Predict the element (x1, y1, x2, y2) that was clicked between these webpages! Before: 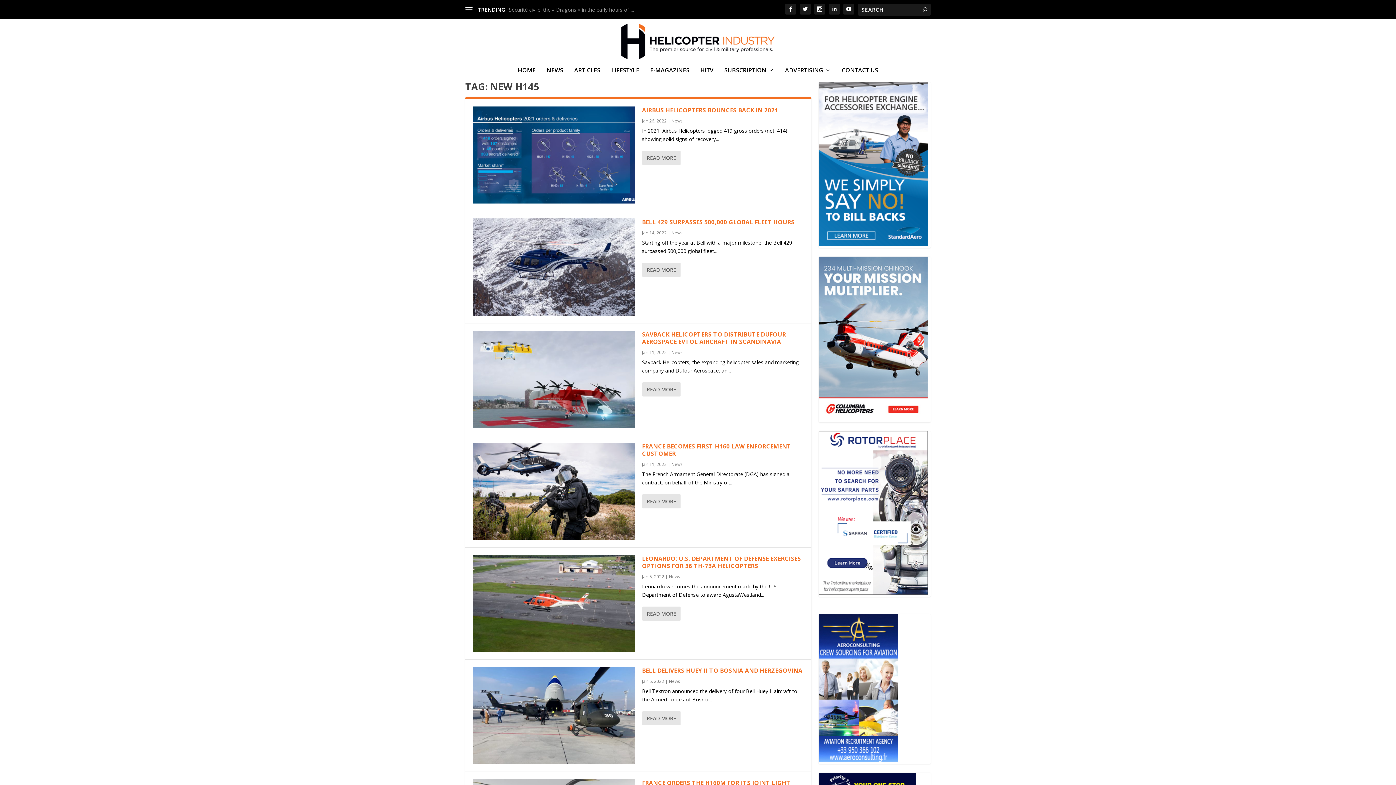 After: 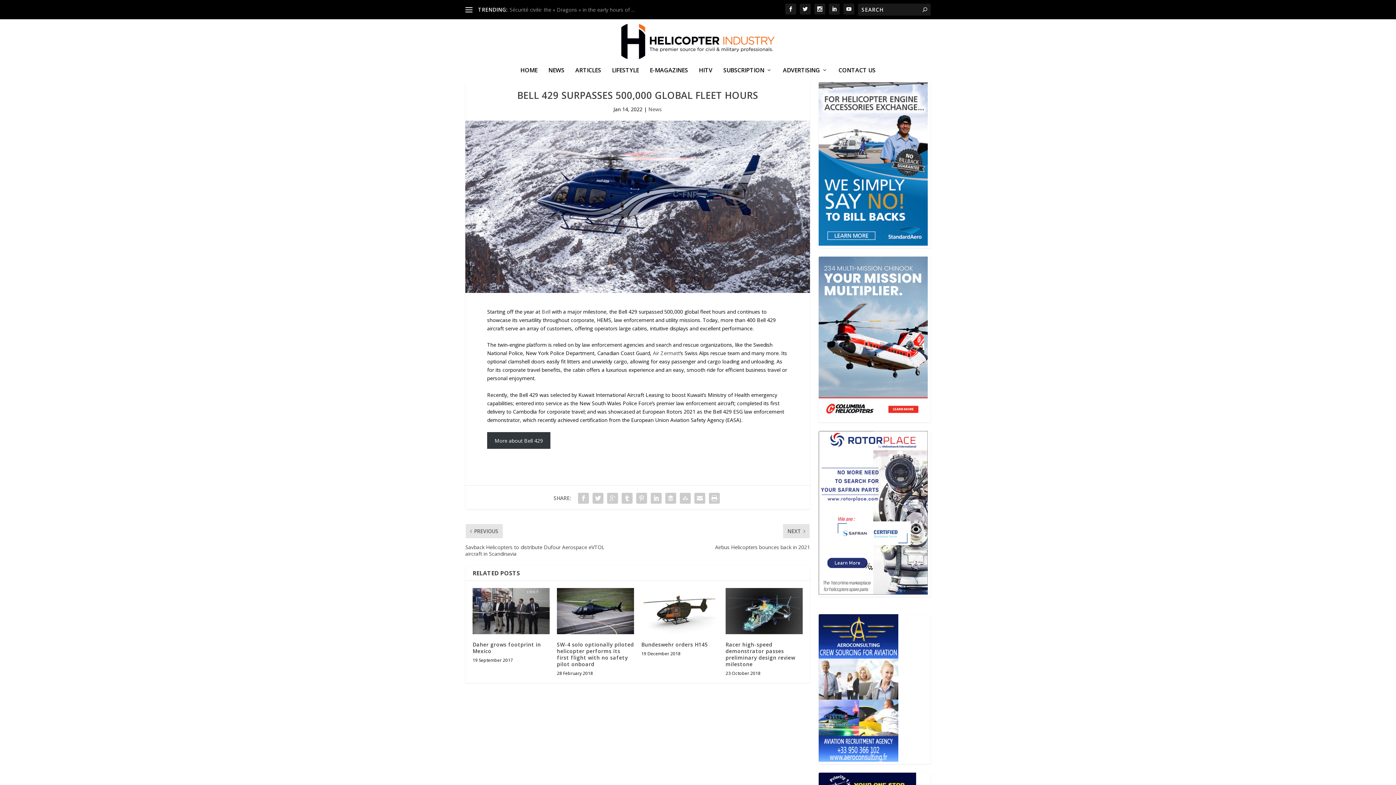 Action: bbox: (472, 218, 634, 315)